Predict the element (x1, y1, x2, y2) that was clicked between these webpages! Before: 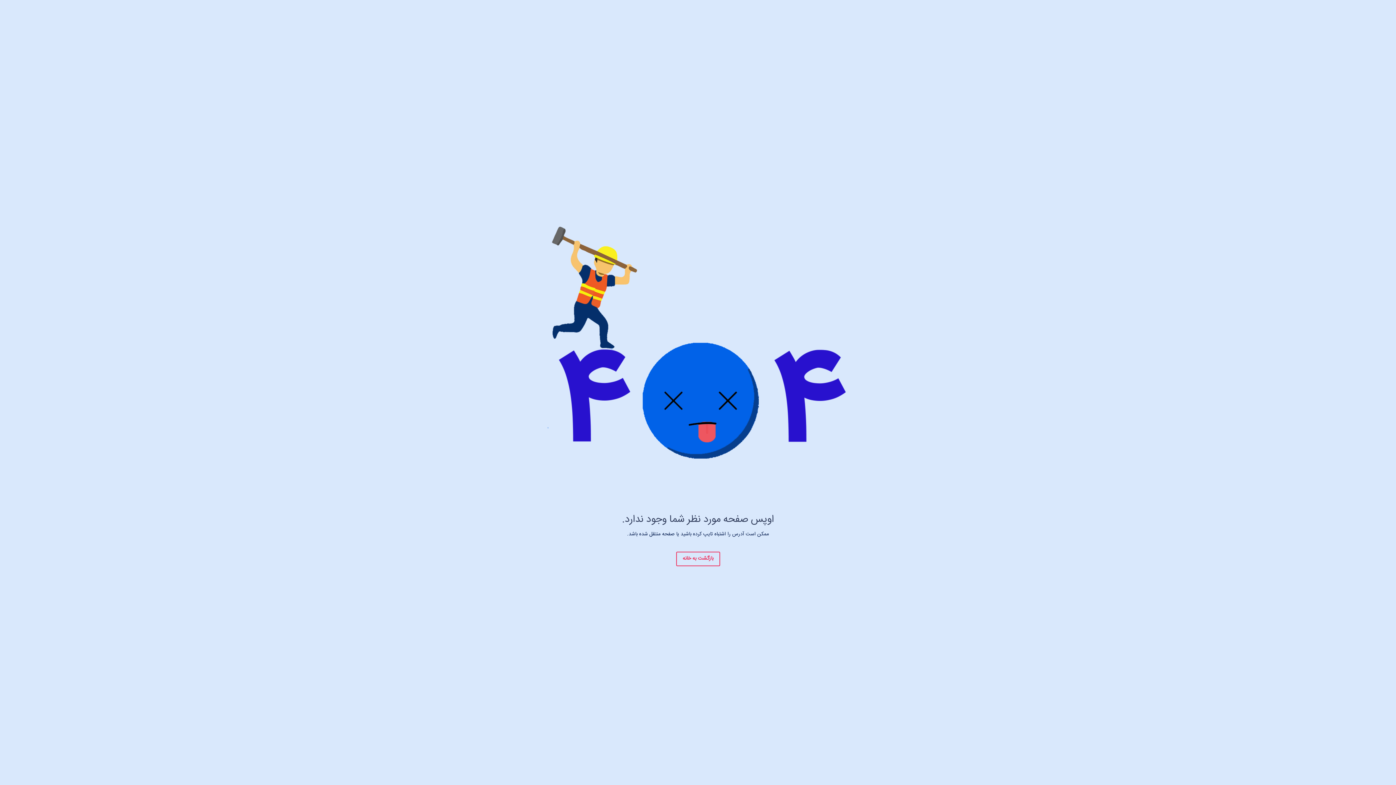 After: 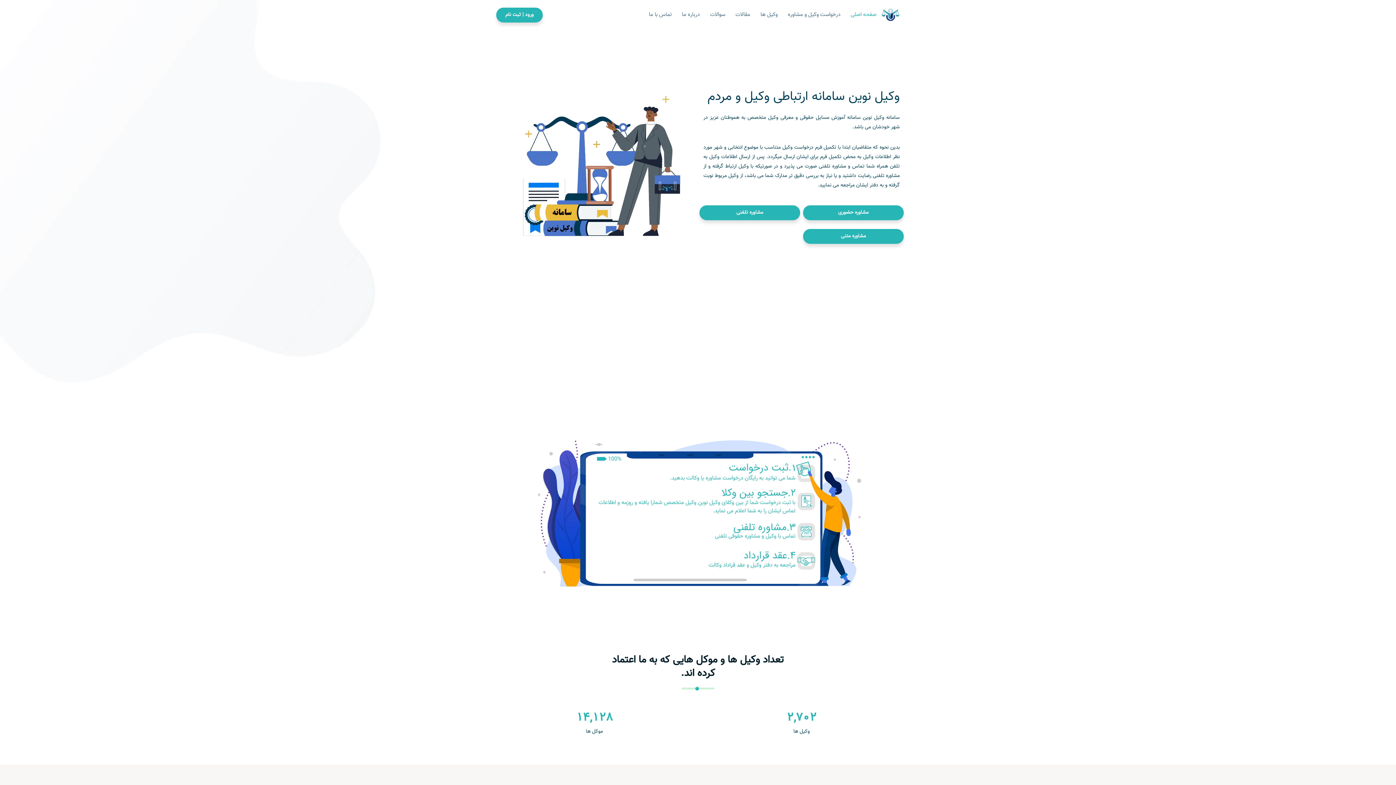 Action: label: بازگشت به خانه bbox: (676, 551, 720, 566)